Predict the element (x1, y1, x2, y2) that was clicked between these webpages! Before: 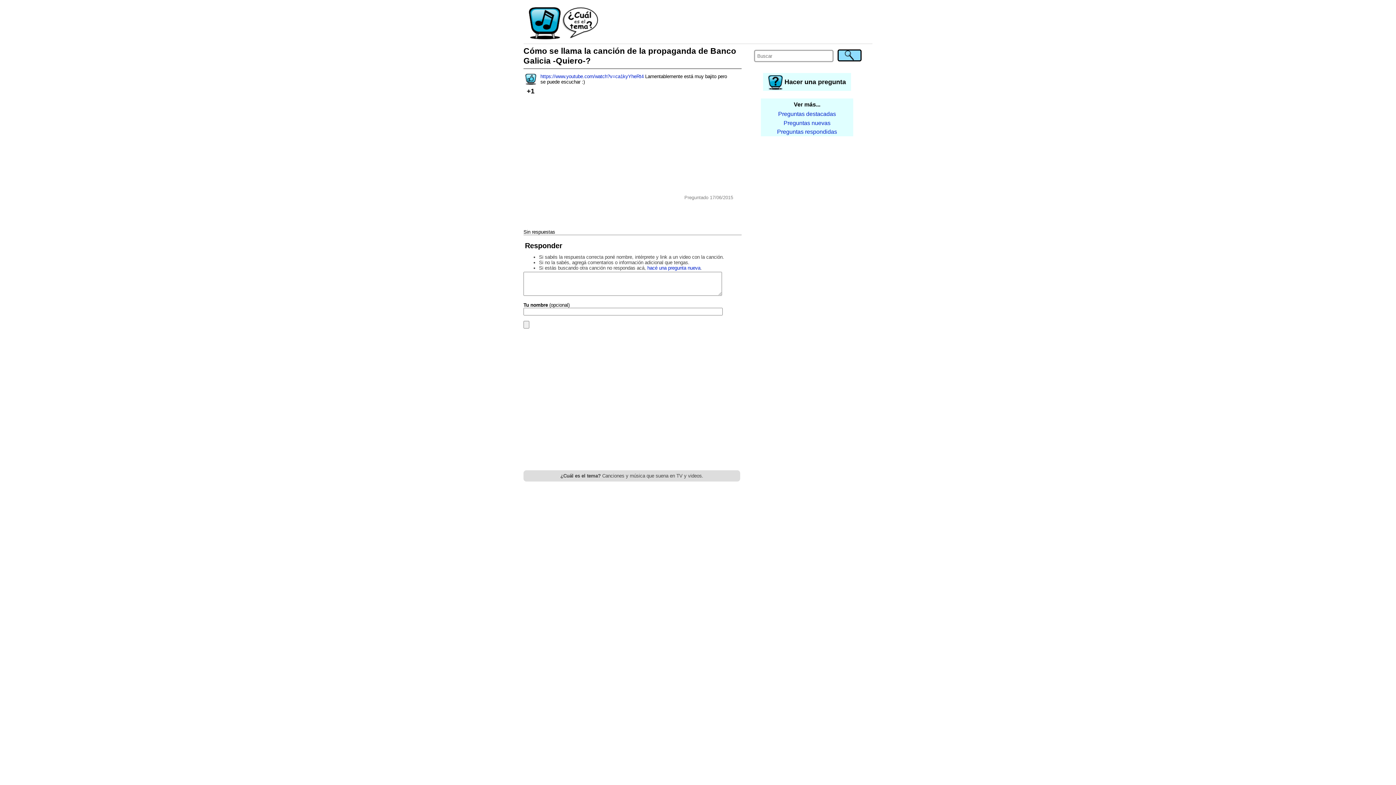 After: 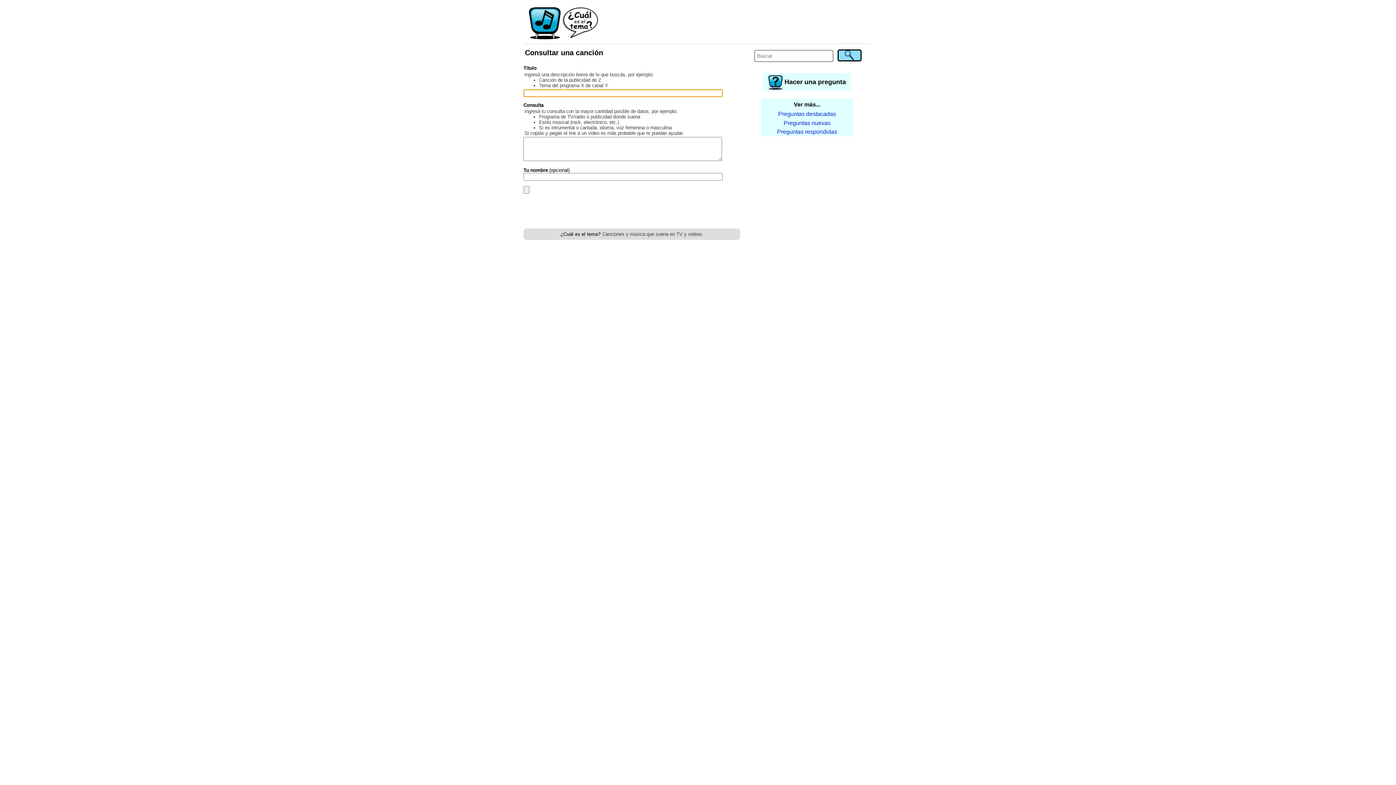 Action: bbox: (763, 73, 851, 90) label:  Hacer una pregunta